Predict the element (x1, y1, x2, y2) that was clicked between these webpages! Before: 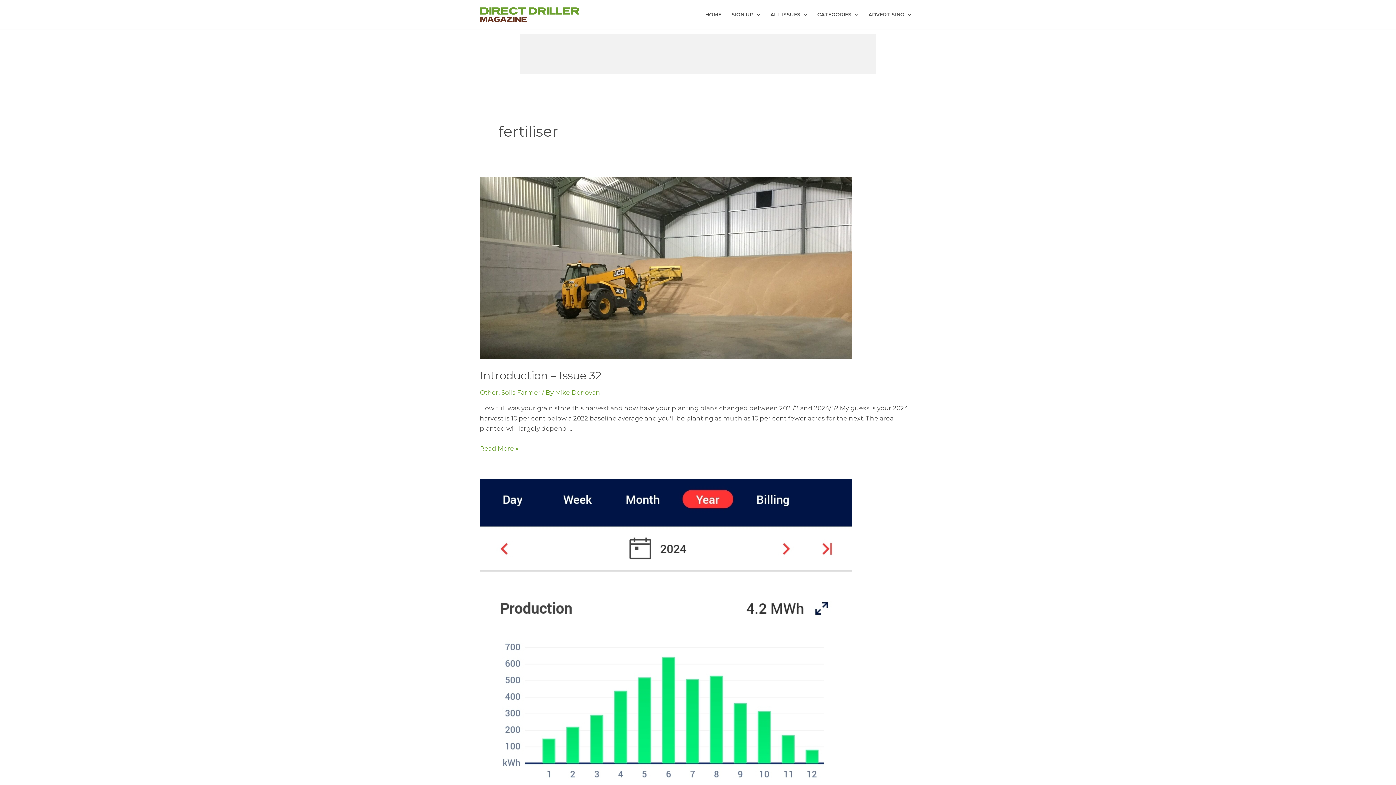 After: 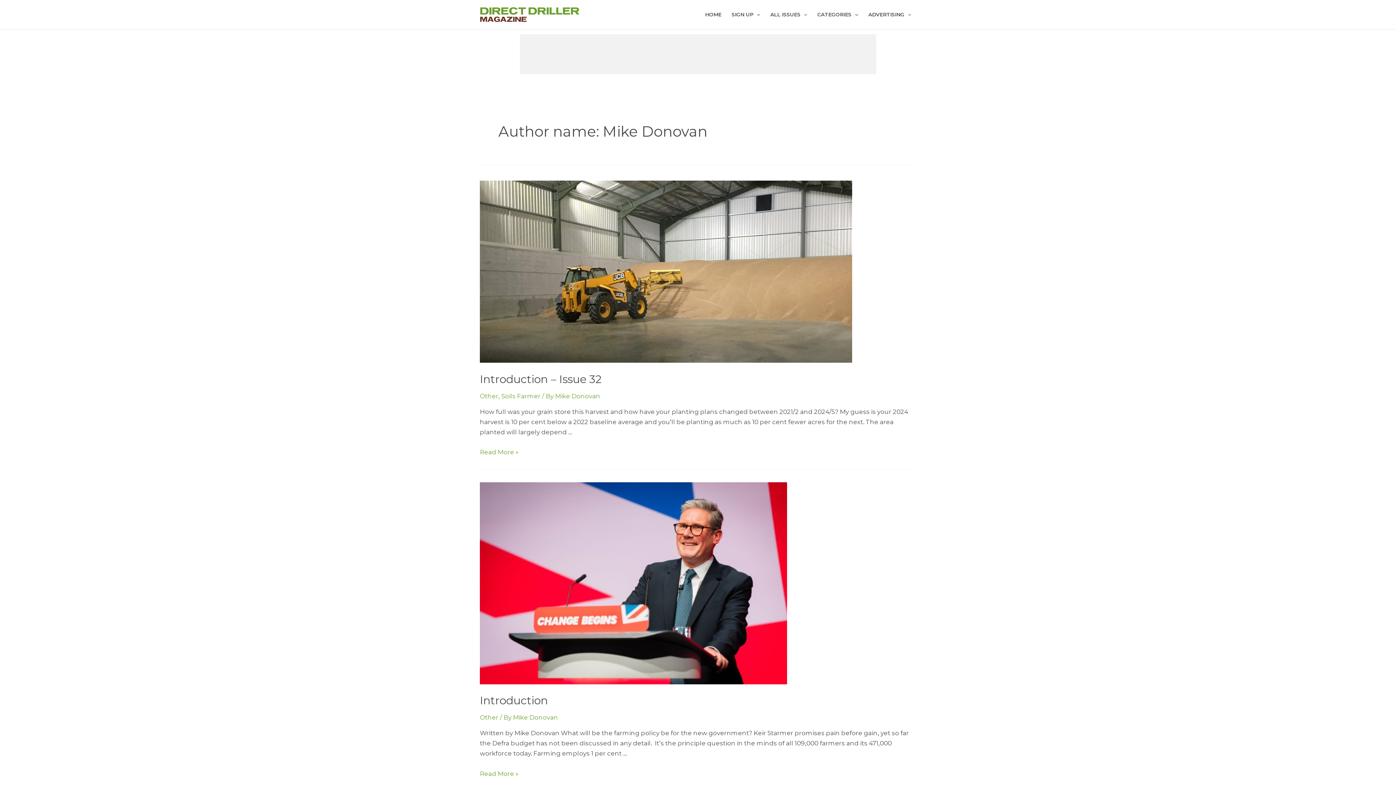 Action: bbox: (555, 389, 600, 396) label: Mike Donovan